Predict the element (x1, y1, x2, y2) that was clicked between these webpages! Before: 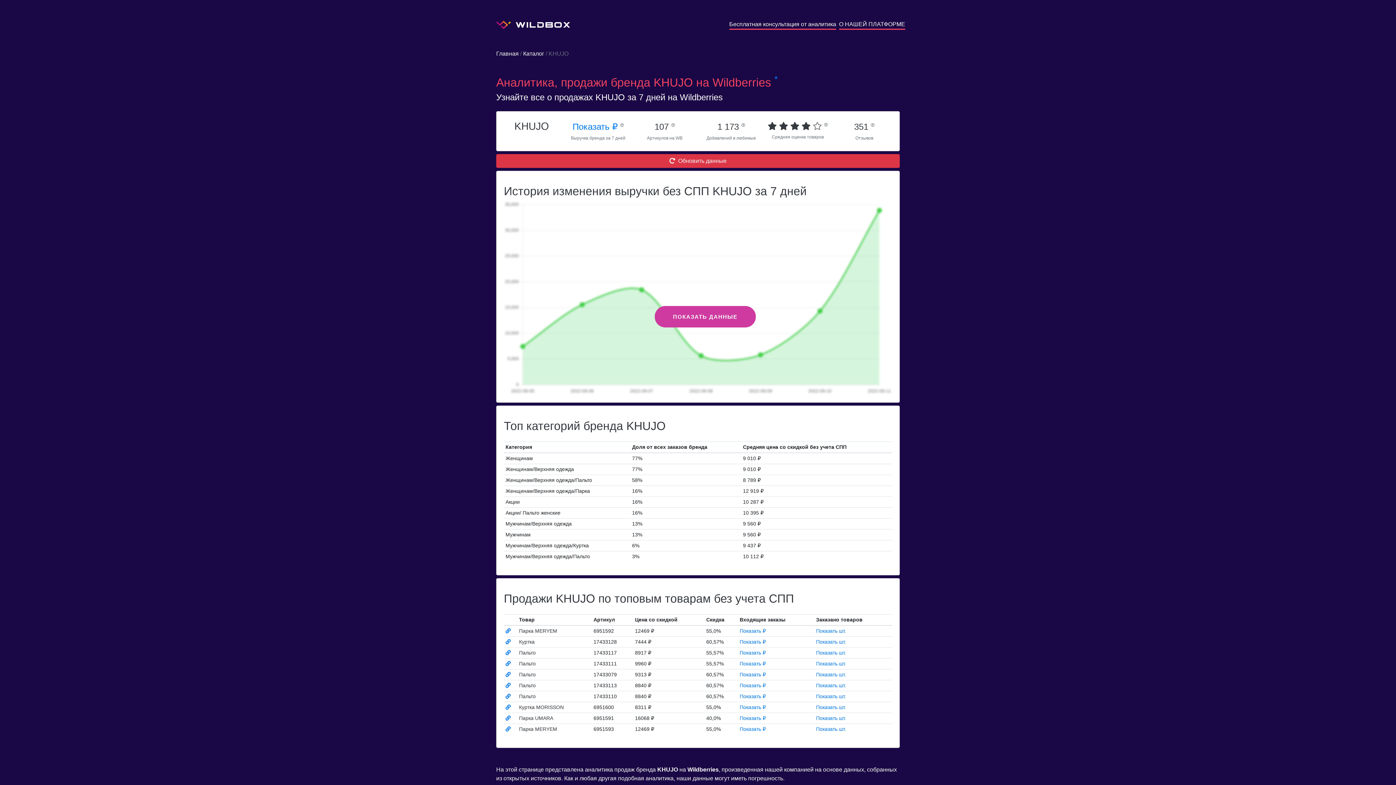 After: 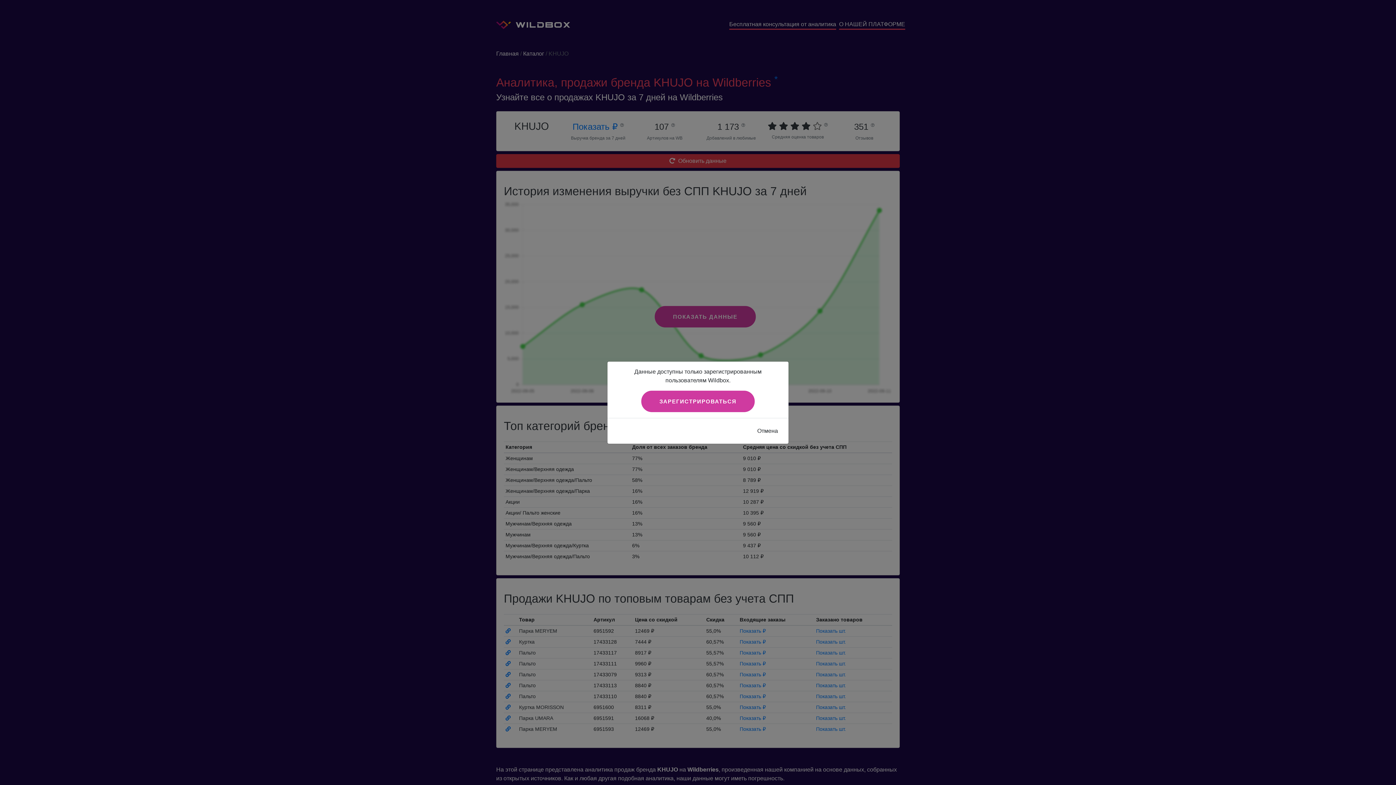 Action: label: Показать шт. bbox: (816, 672, 846, 677)